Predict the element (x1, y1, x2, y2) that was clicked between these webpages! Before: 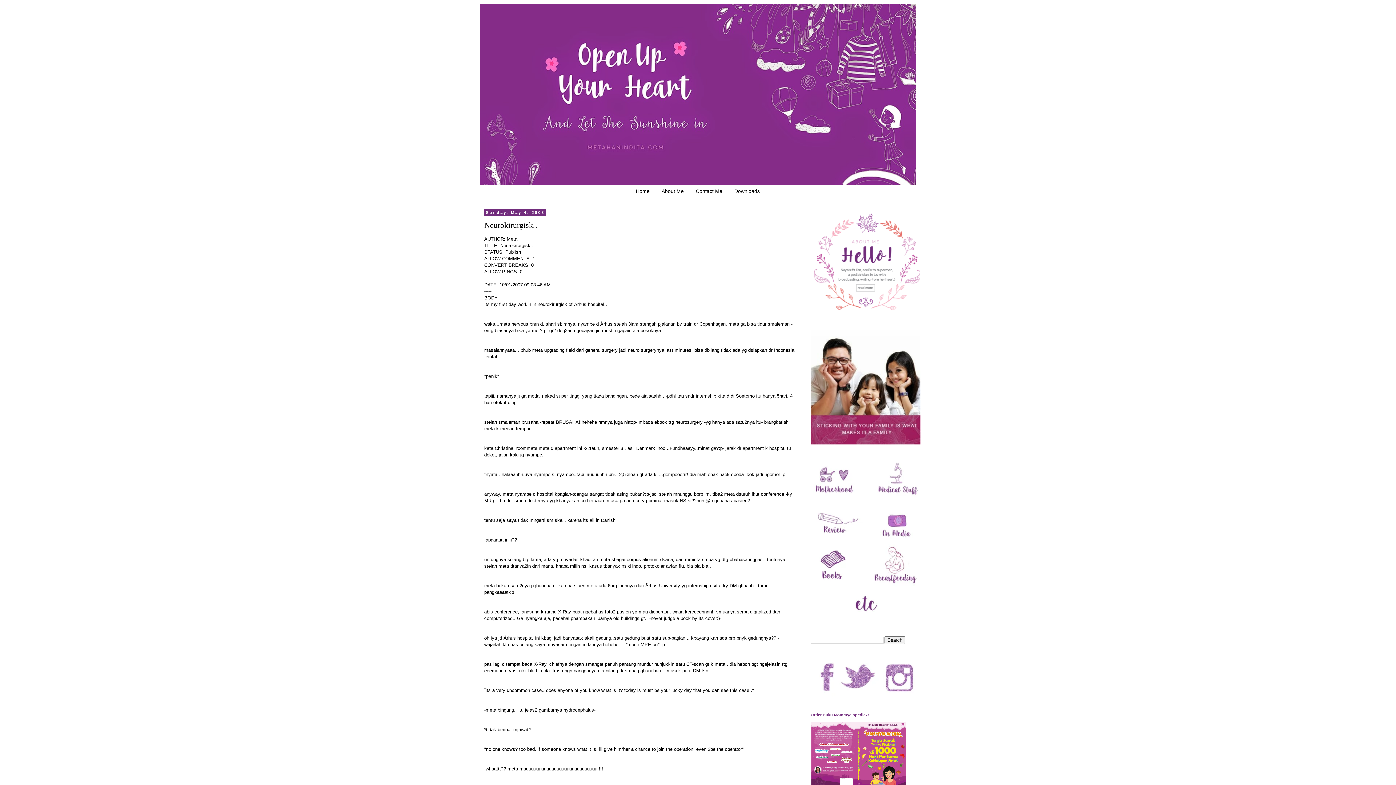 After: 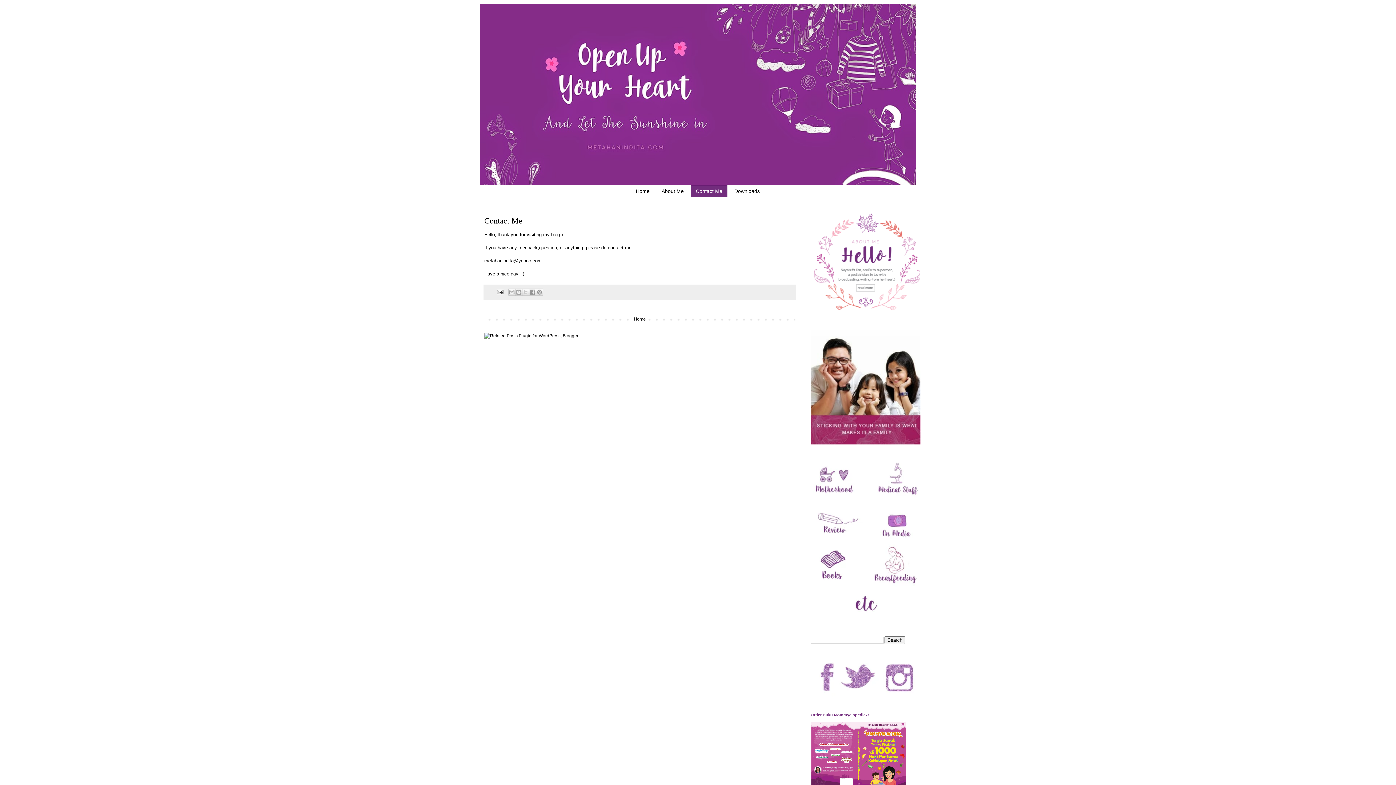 Action: label: Contact Me bbox: (690, 185, 728, 197)